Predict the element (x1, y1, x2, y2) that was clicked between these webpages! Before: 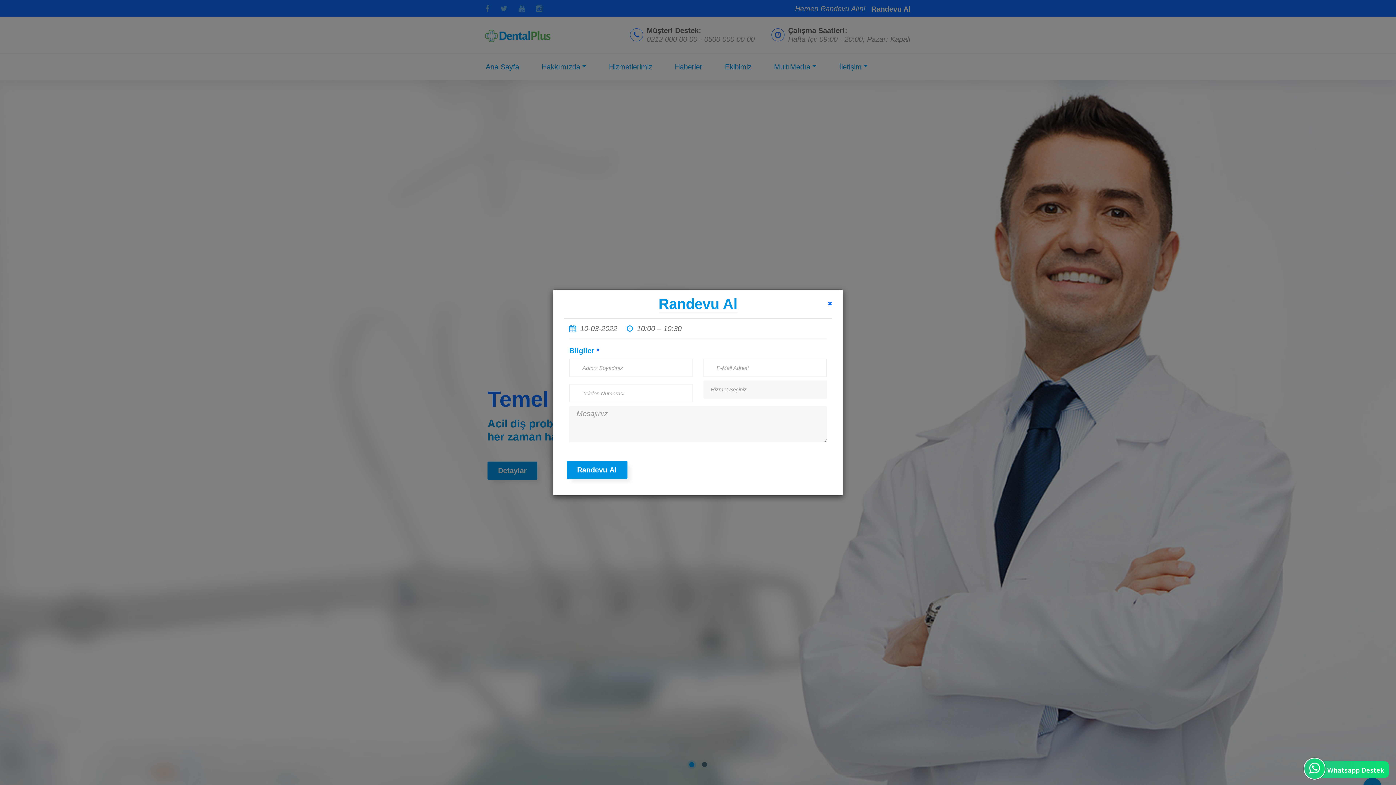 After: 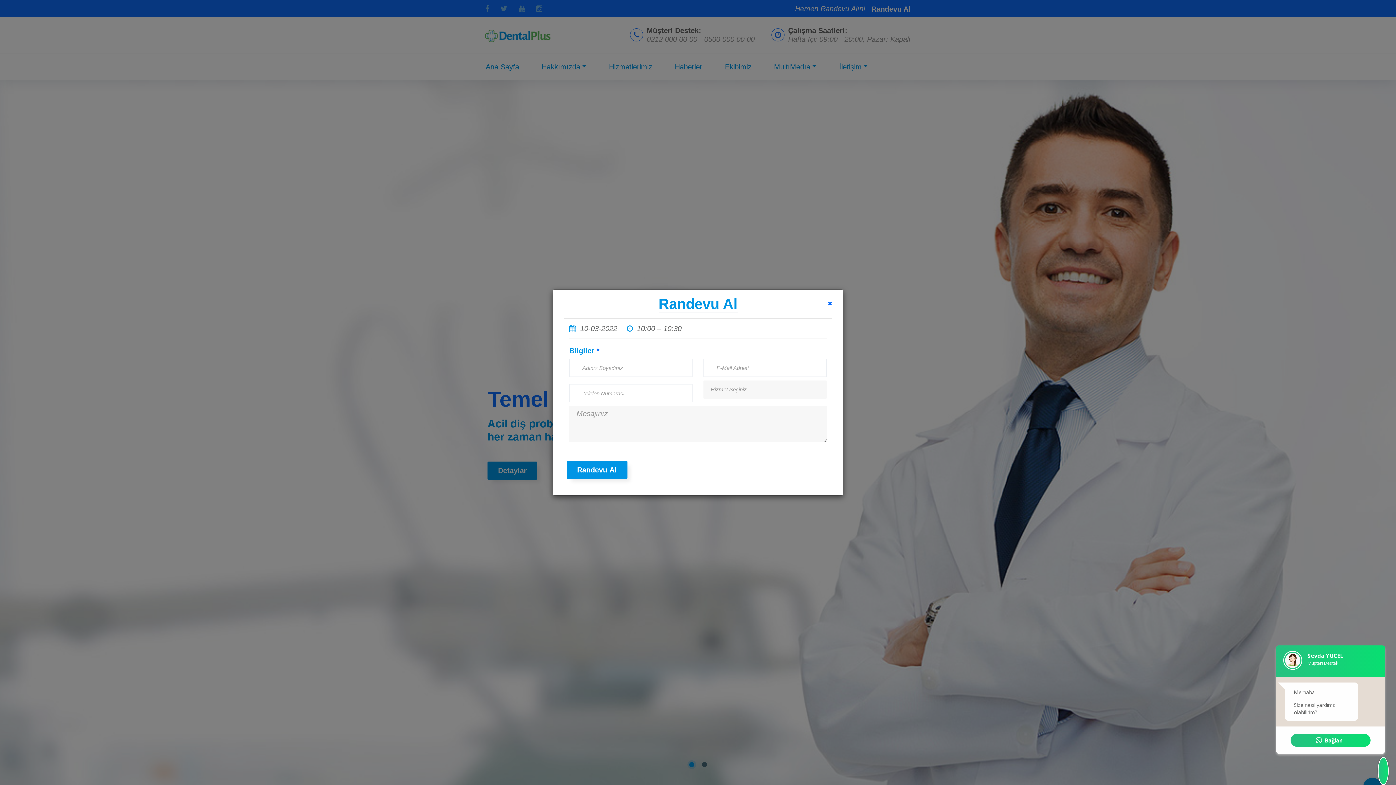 Action: label:  Whatsapp Destek bbox: (1312, 759, 1389, 778)